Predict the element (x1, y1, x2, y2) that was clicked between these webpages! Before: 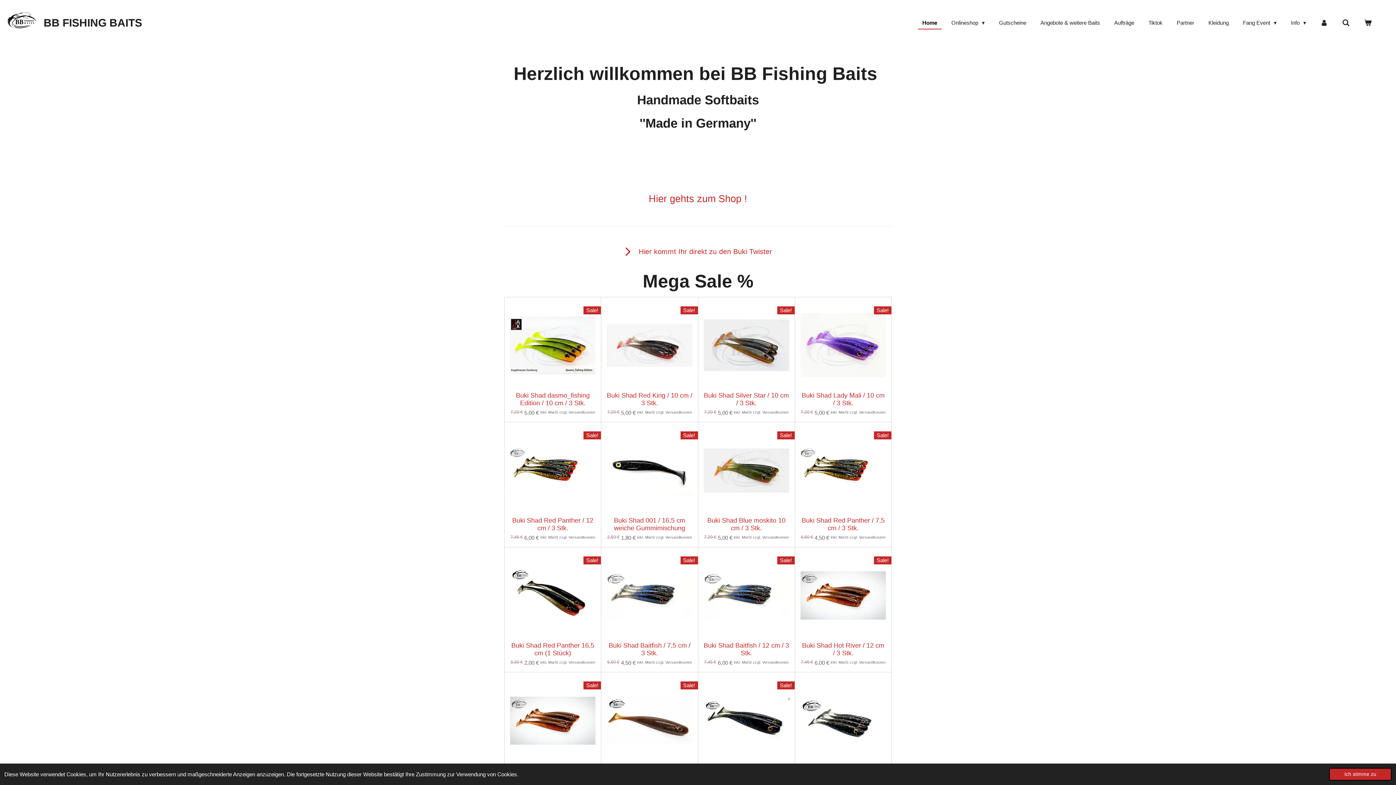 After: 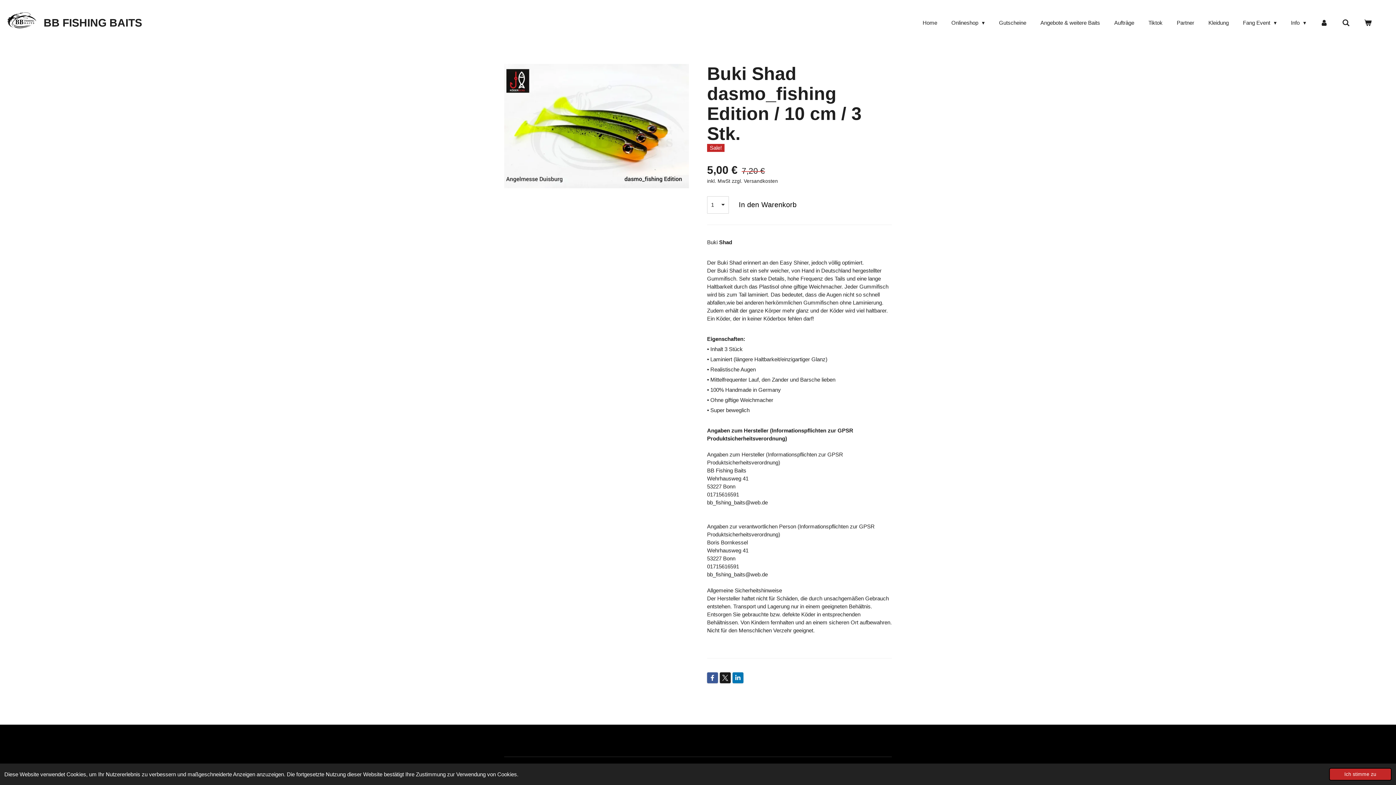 Action: bbox: (510, 302, 595, 388)